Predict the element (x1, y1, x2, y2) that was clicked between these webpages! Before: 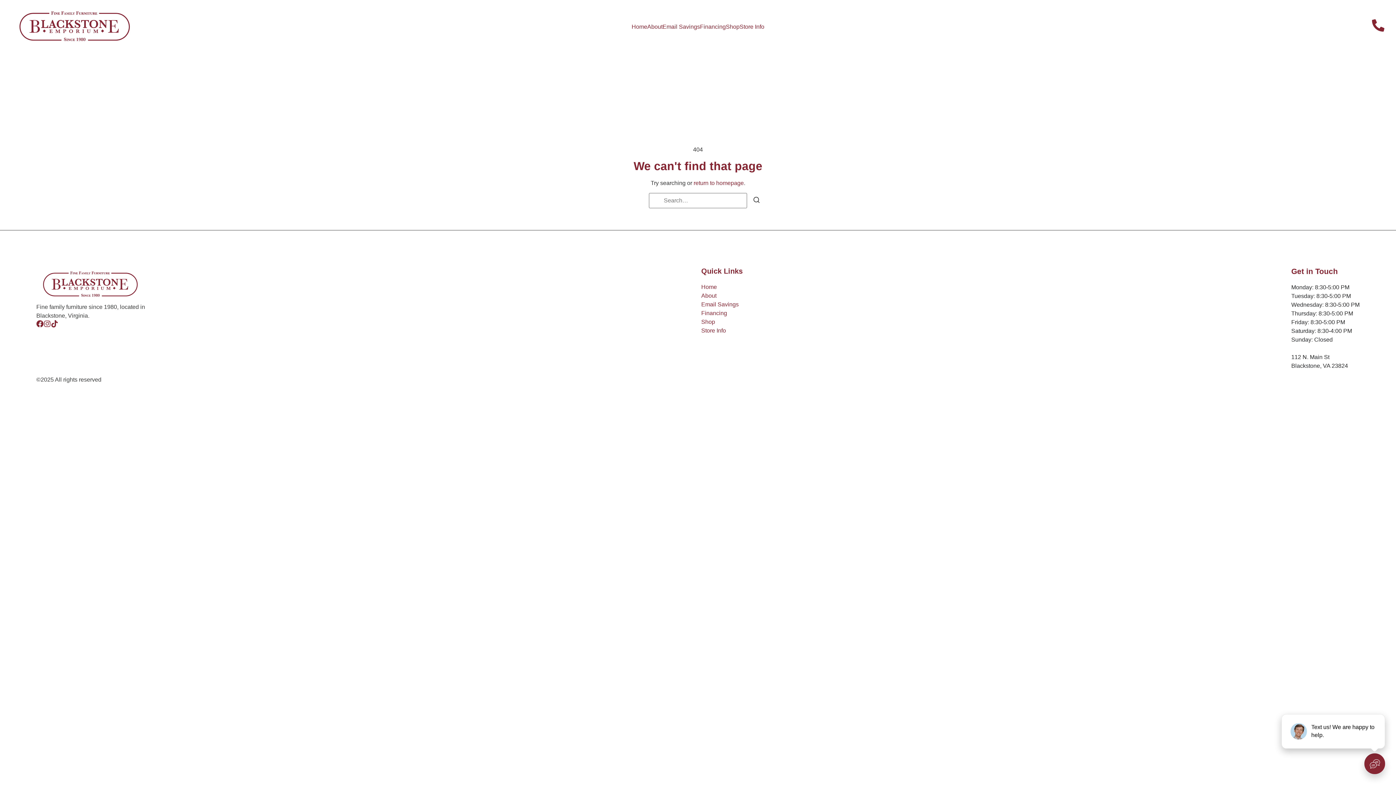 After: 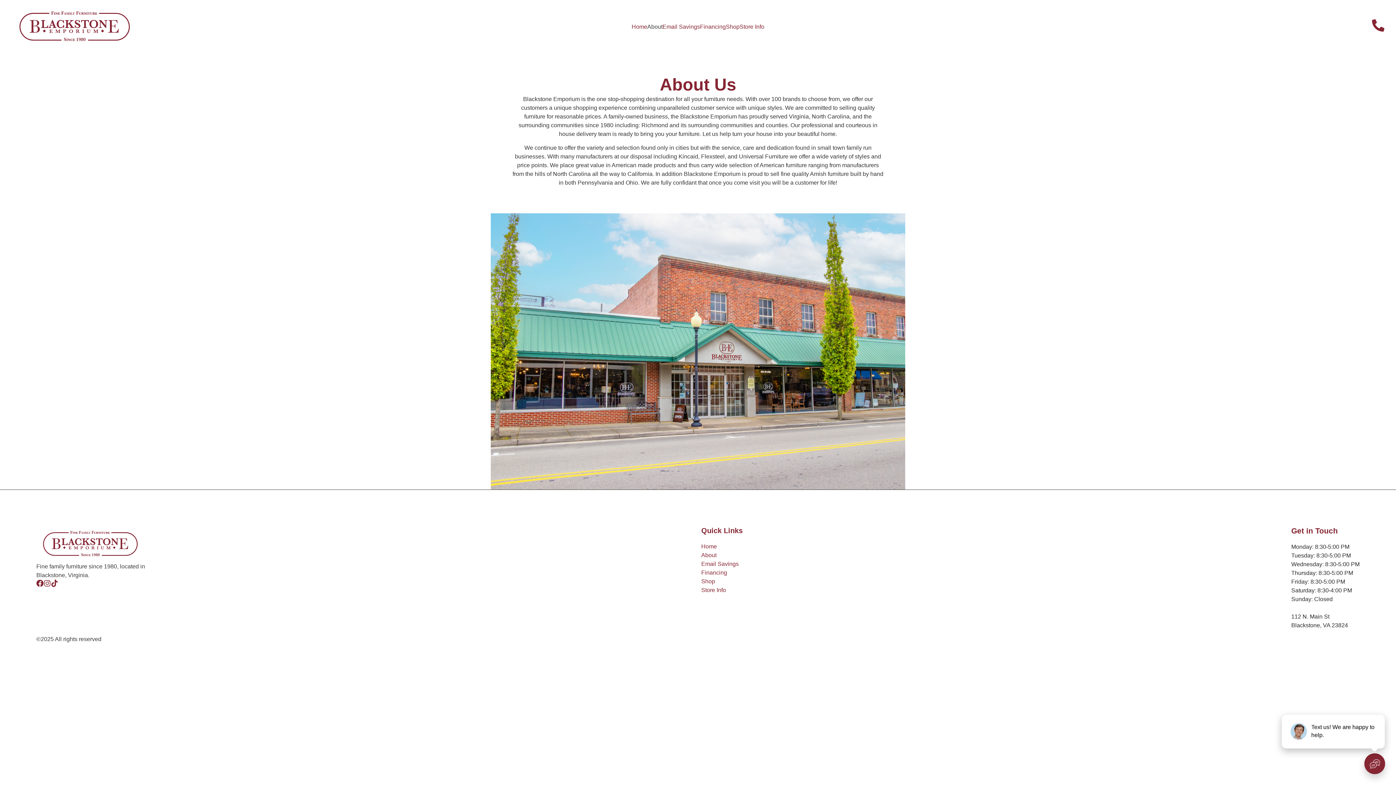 Action: label: About bbox: (647, 22, 662, 31)